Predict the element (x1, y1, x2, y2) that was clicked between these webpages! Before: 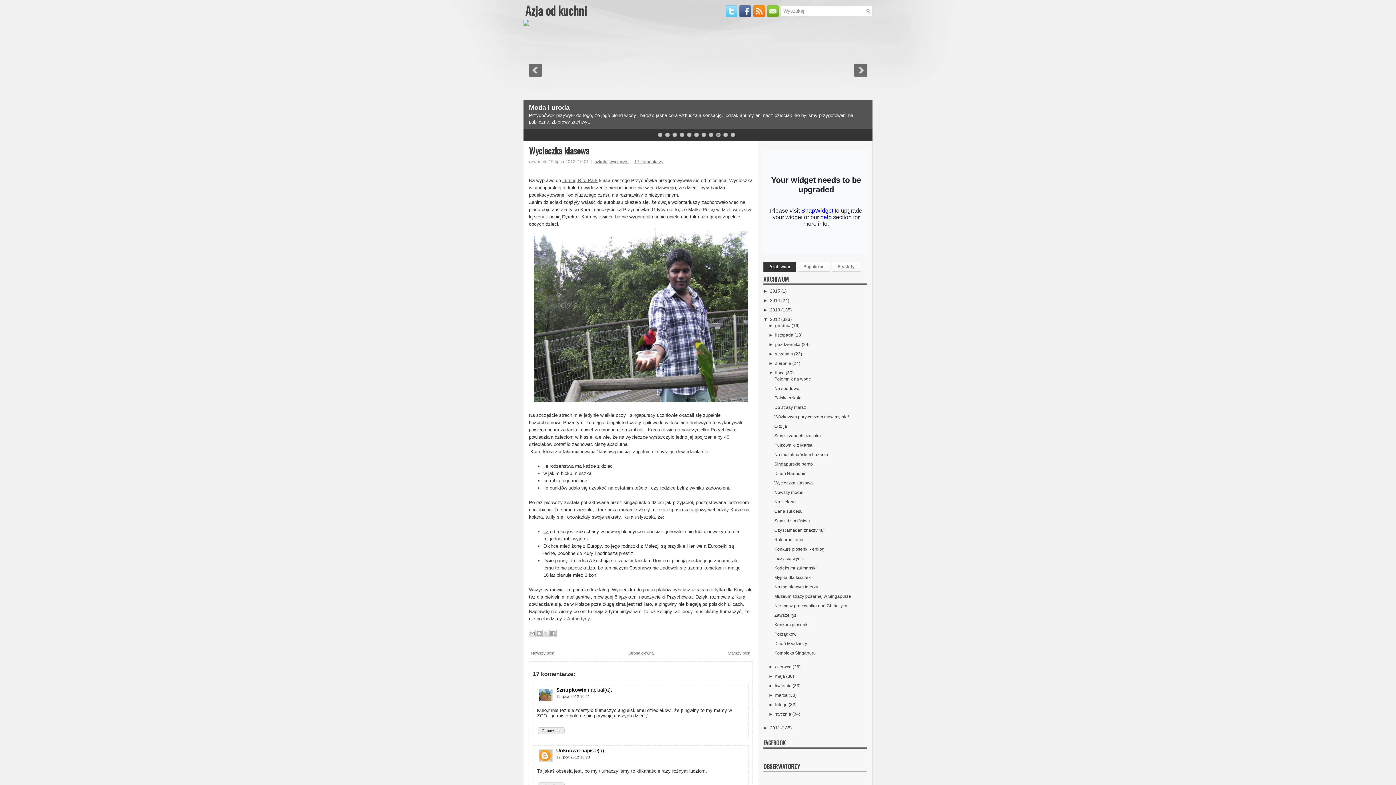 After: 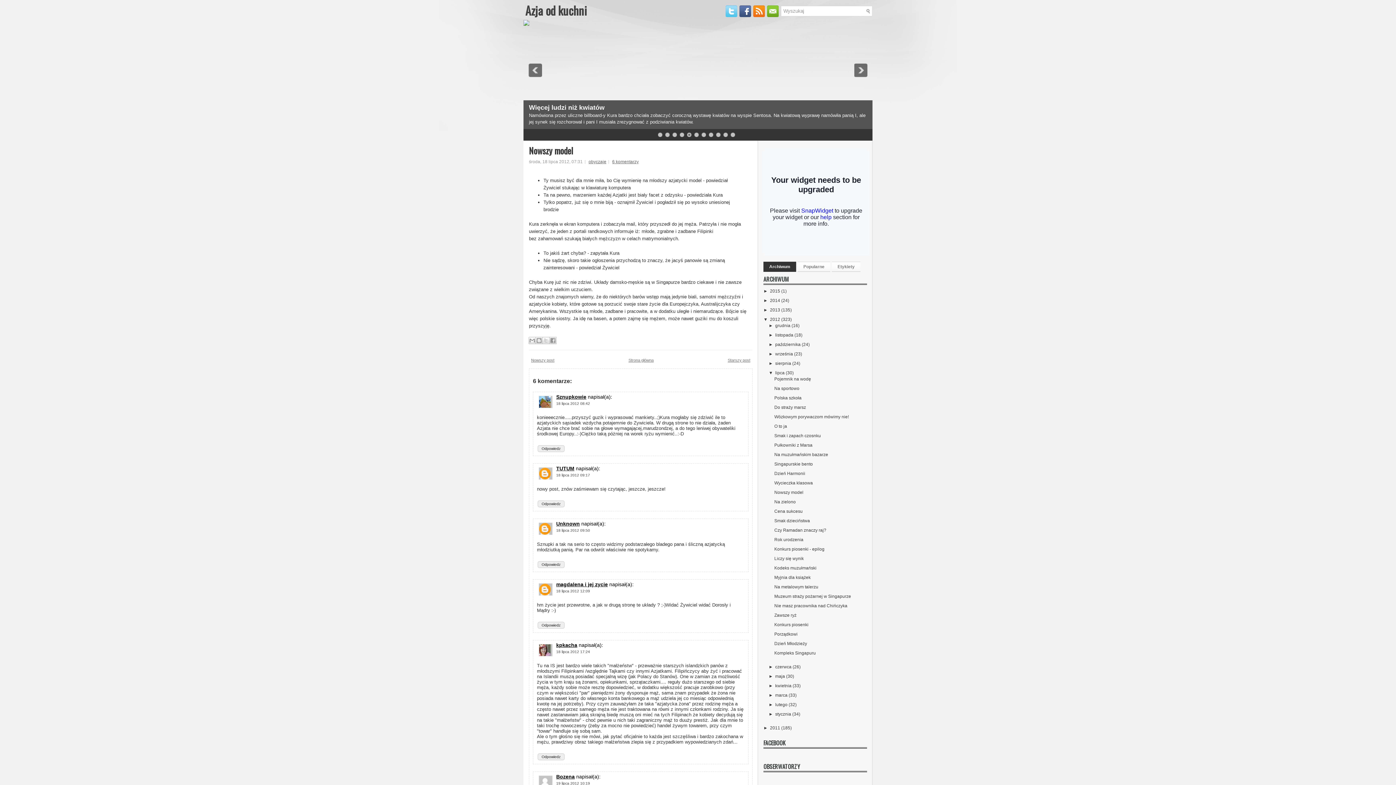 Action: label: Starszy post bbox: (728, 651, 750, 655)